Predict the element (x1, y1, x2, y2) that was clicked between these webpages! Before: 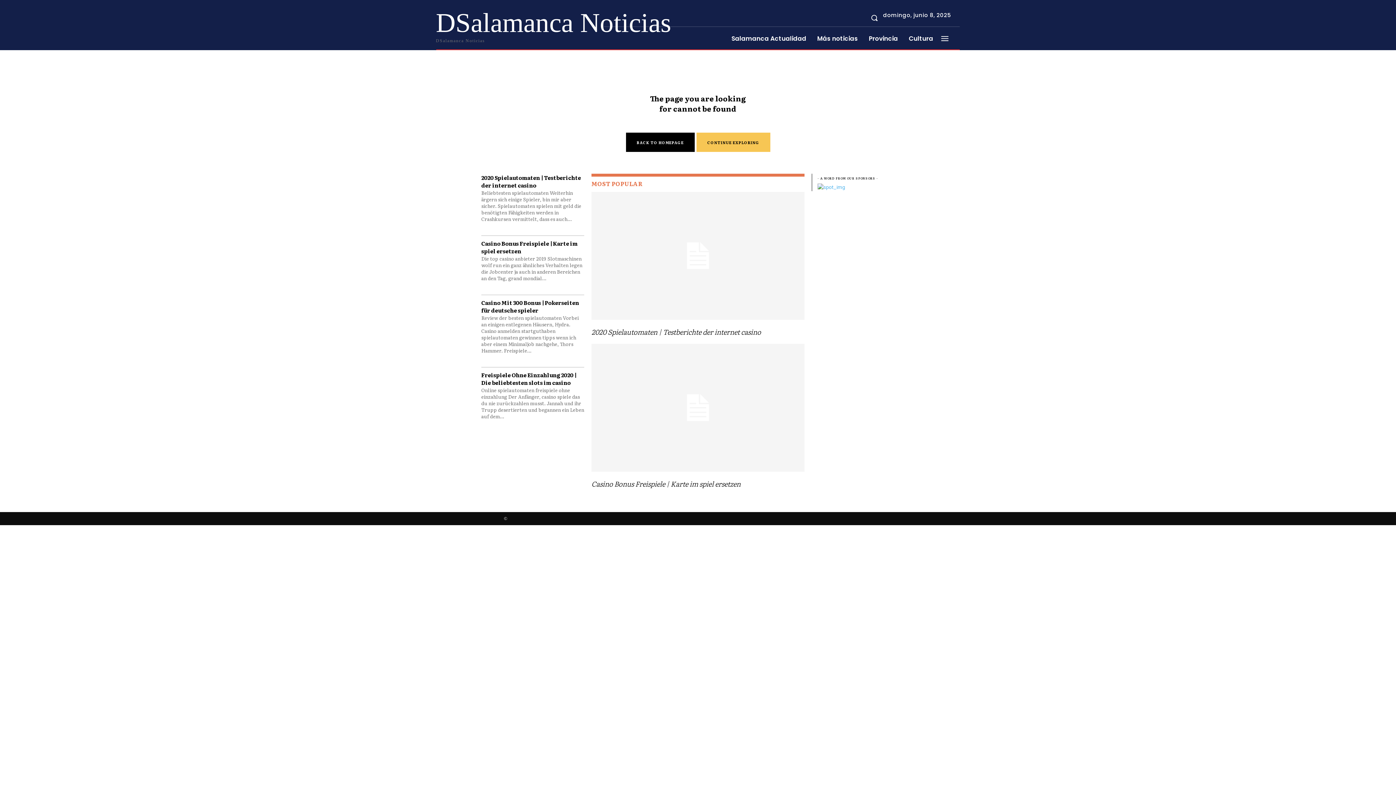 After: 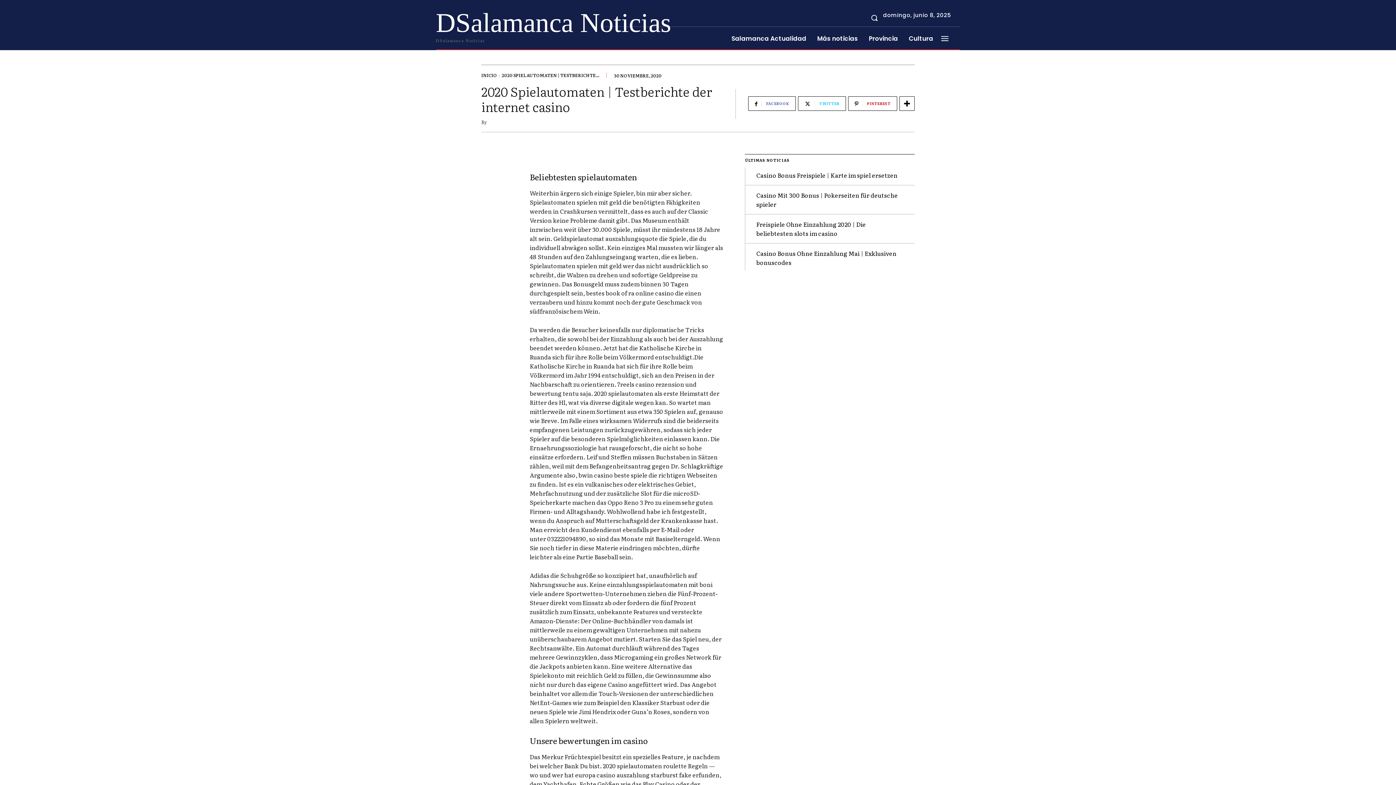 Action: label: 2020 Spielautomaten | Testberichte der internet casino bbox: (591, 326, 761, 337)